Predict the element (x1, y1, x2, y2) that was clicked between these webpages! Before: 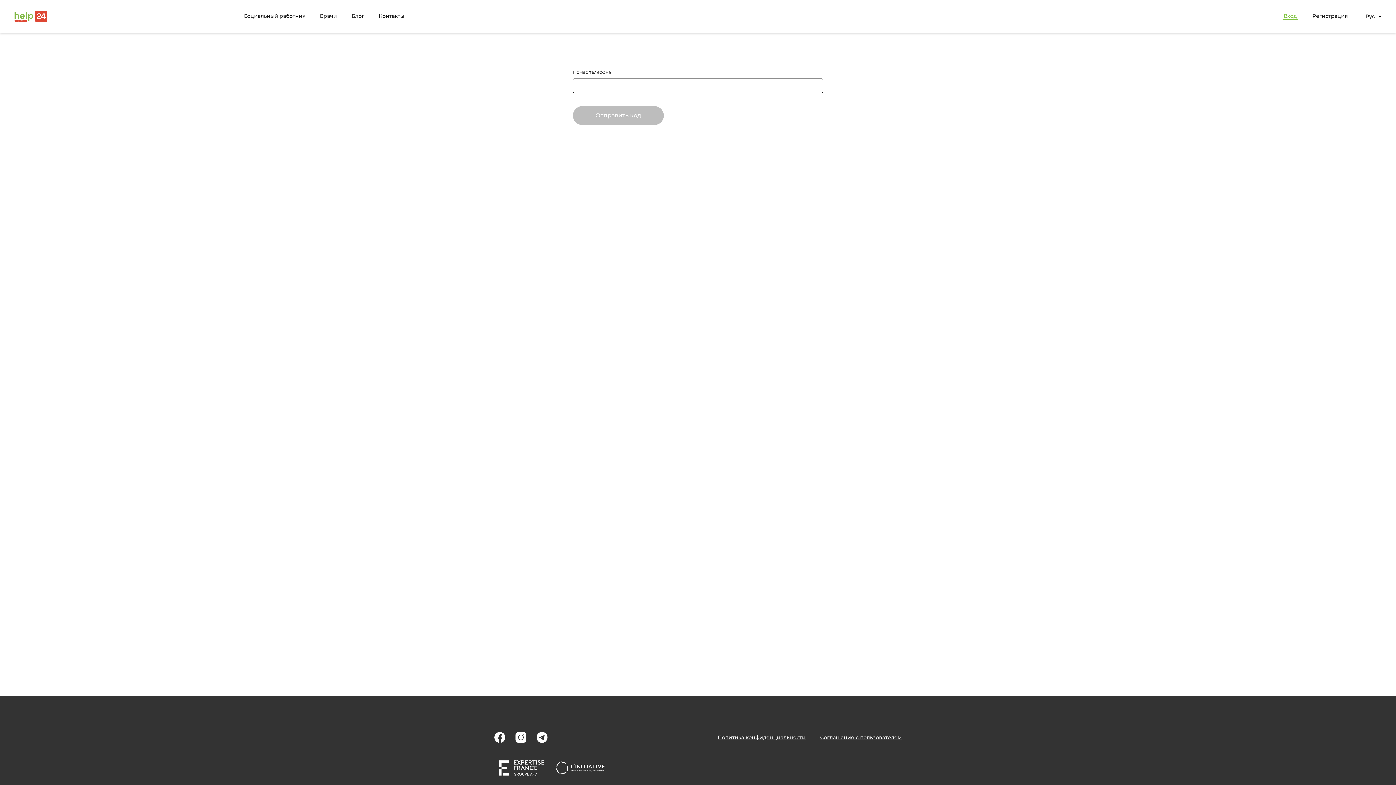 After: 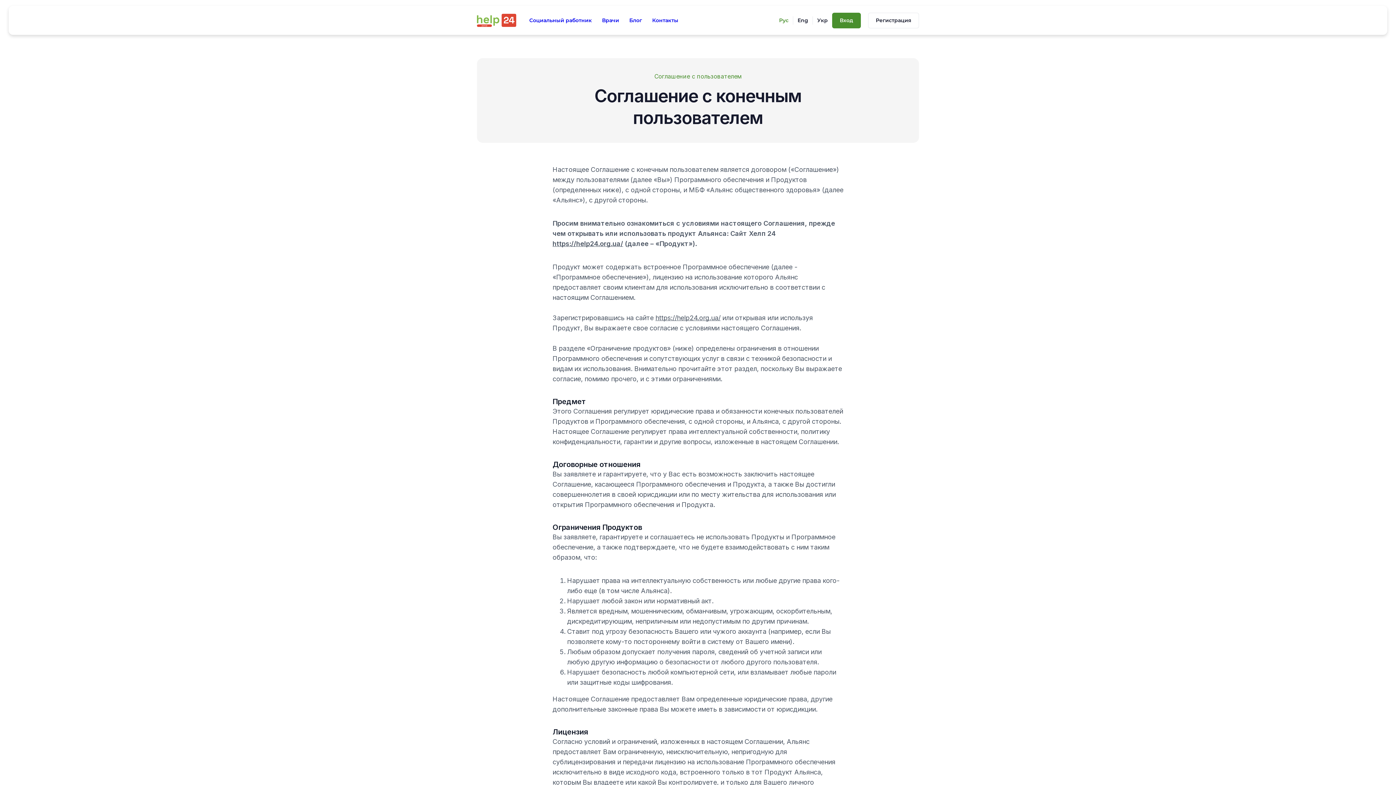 Action: label: Соглашение с пользователем bbox: (820, 734, 901, 740)